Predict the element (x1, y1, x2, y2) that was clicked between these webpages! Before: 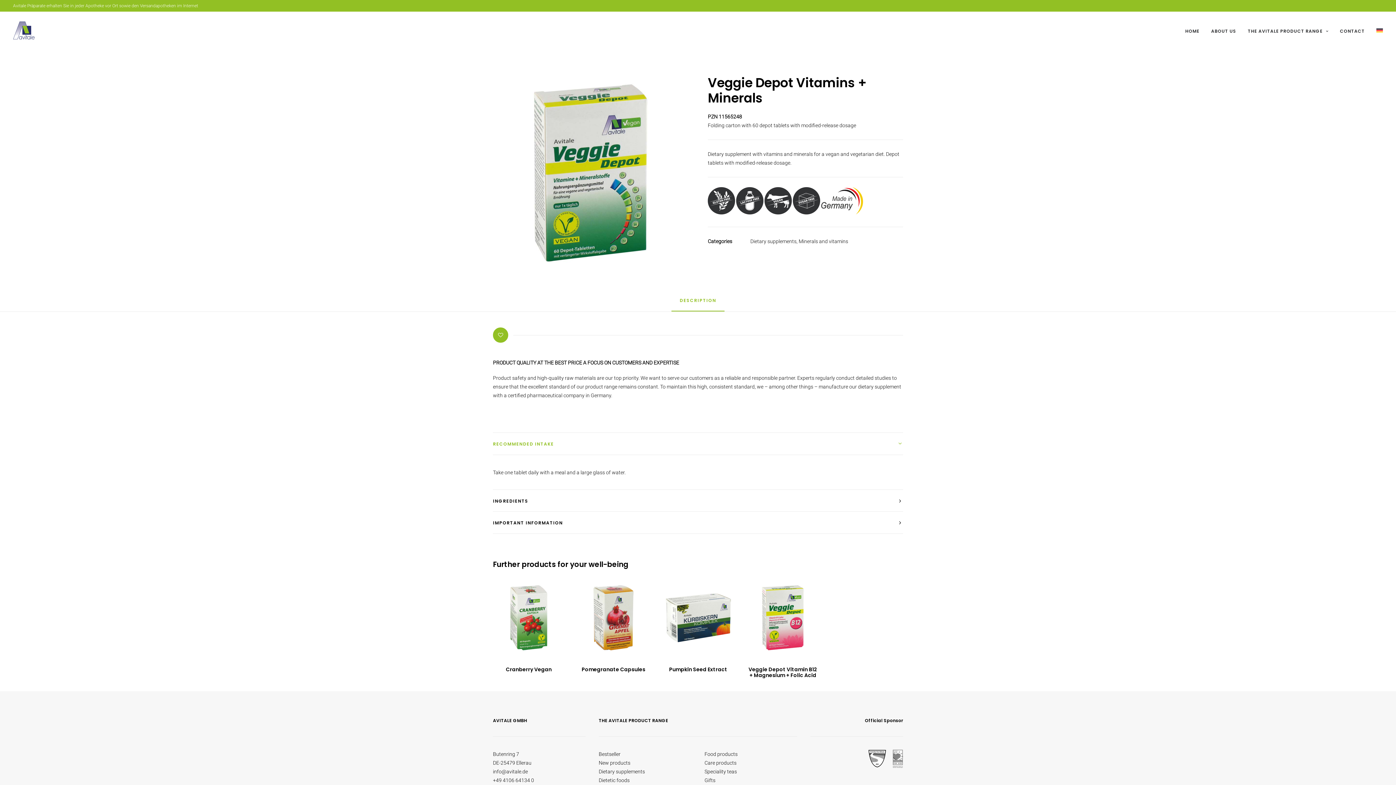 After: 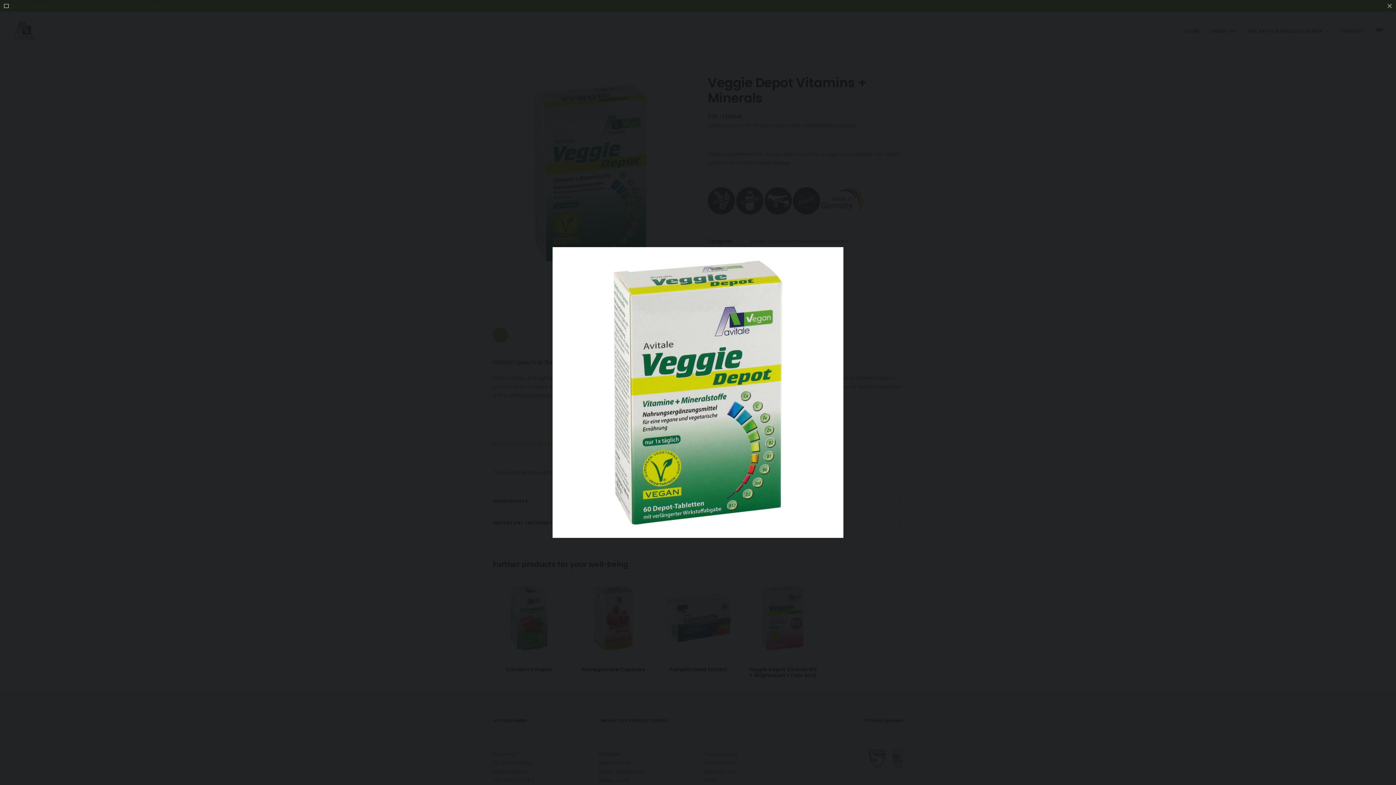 Action: bbox: (493, 75, 688, 270)